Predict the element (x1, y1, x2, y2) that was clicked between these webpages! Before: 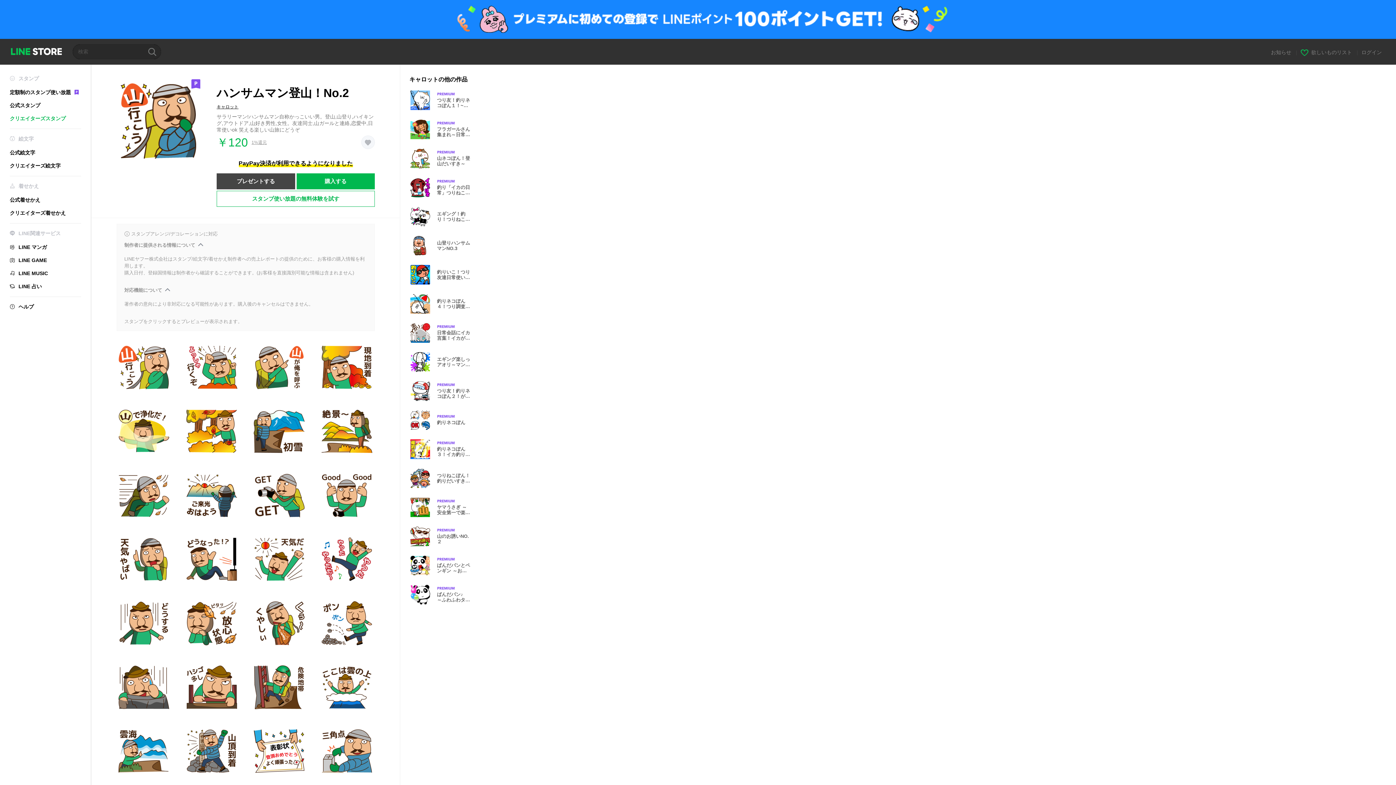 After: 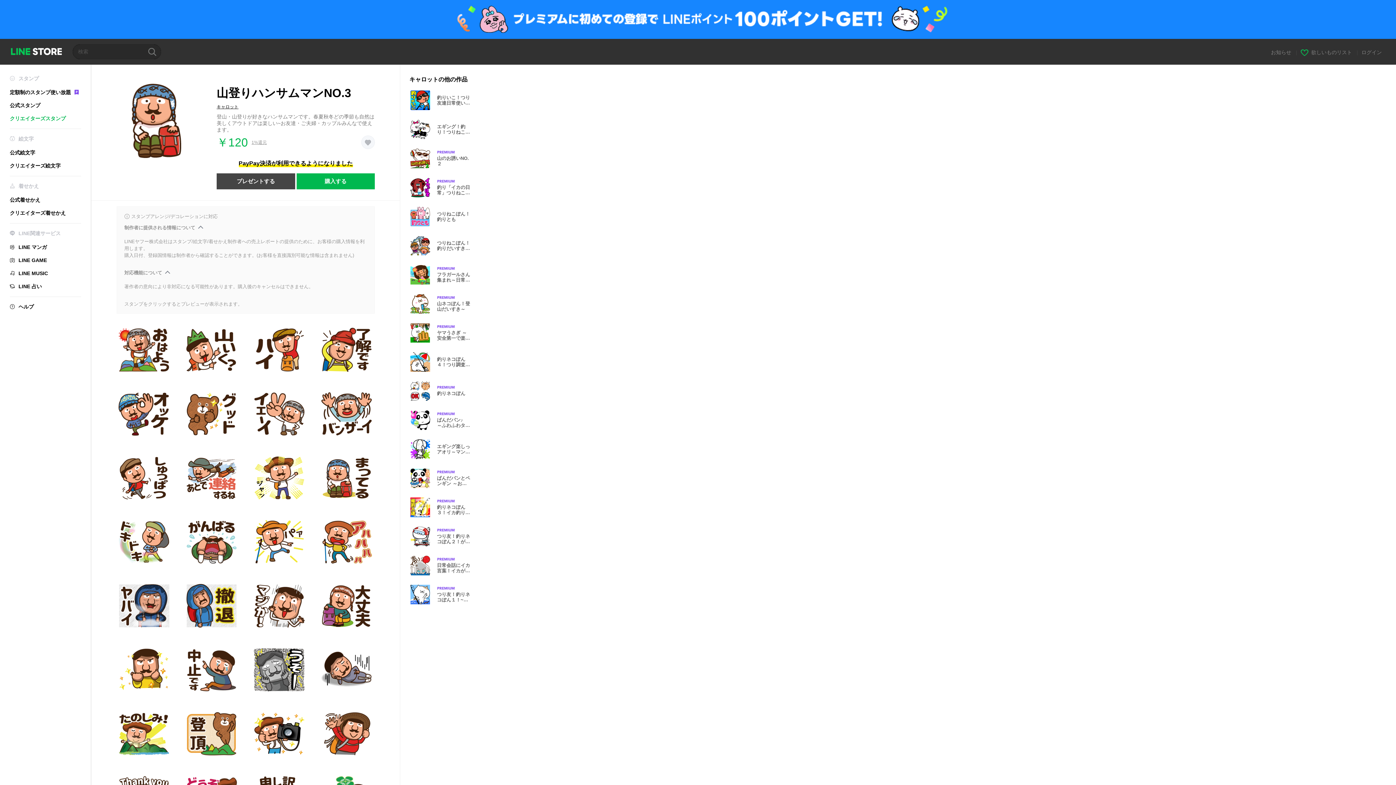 Action: label: 山登りハンサムマンNO.3 bbox: (409, 234, 477, 256)